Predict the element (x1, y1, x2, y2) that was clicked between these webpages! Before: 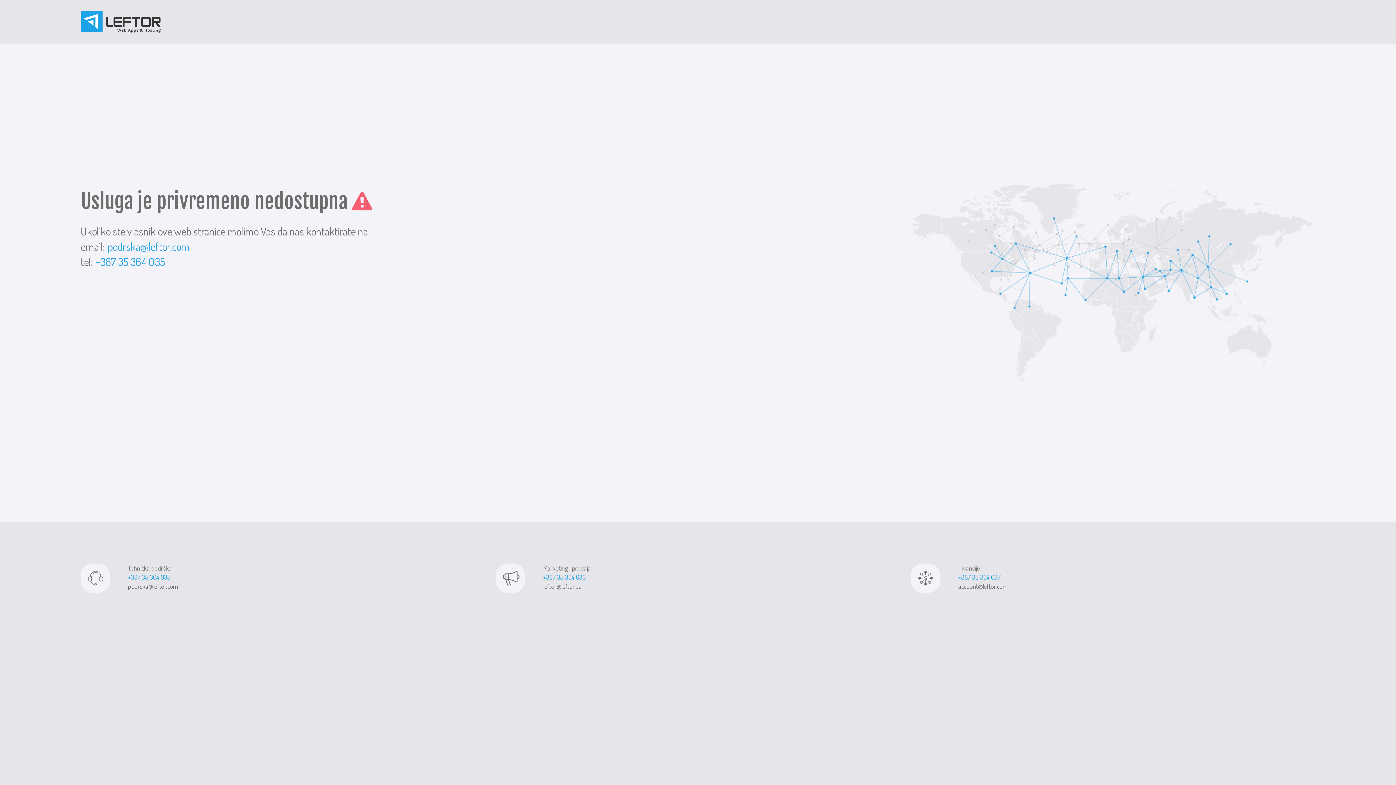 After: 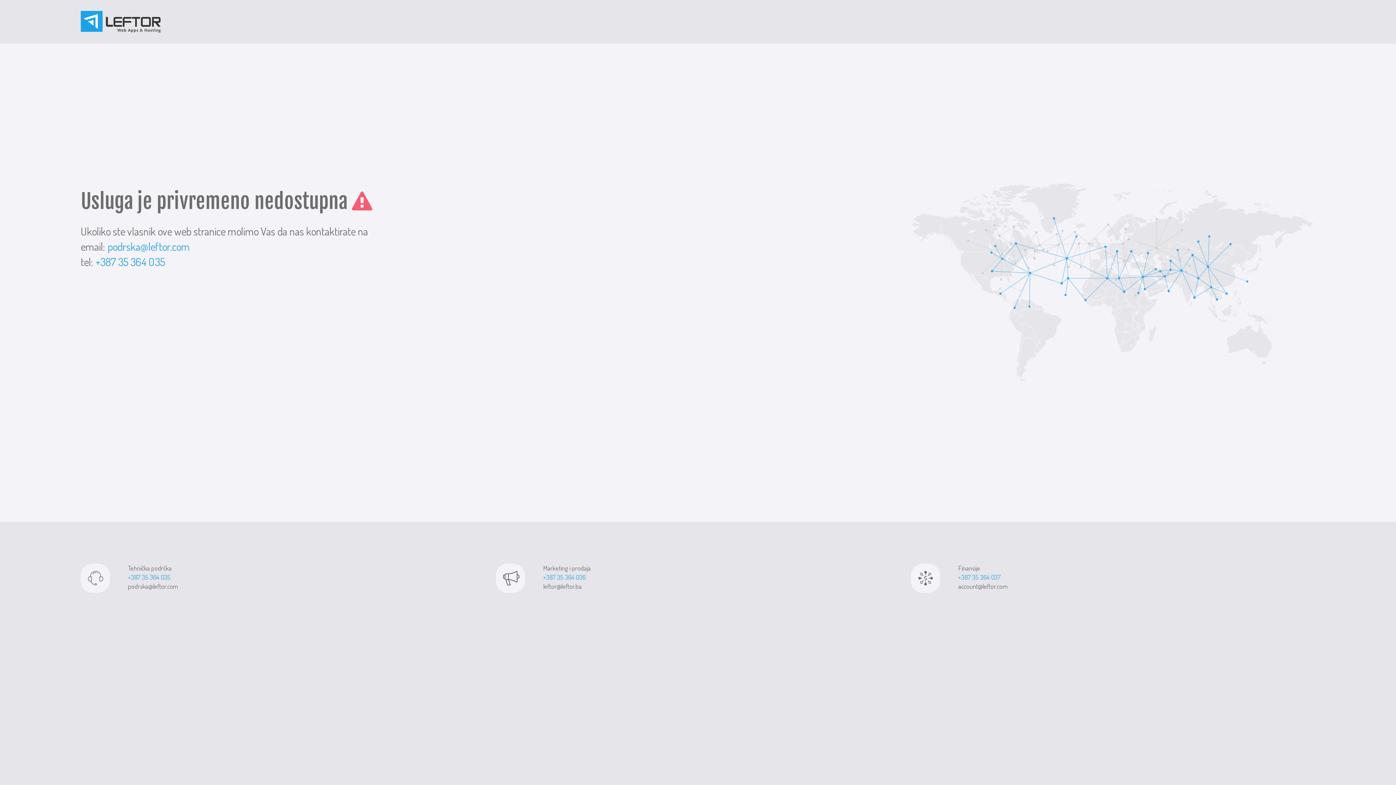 Action: bbox: (958, 582, 1007, 590) label: account@leftor.com